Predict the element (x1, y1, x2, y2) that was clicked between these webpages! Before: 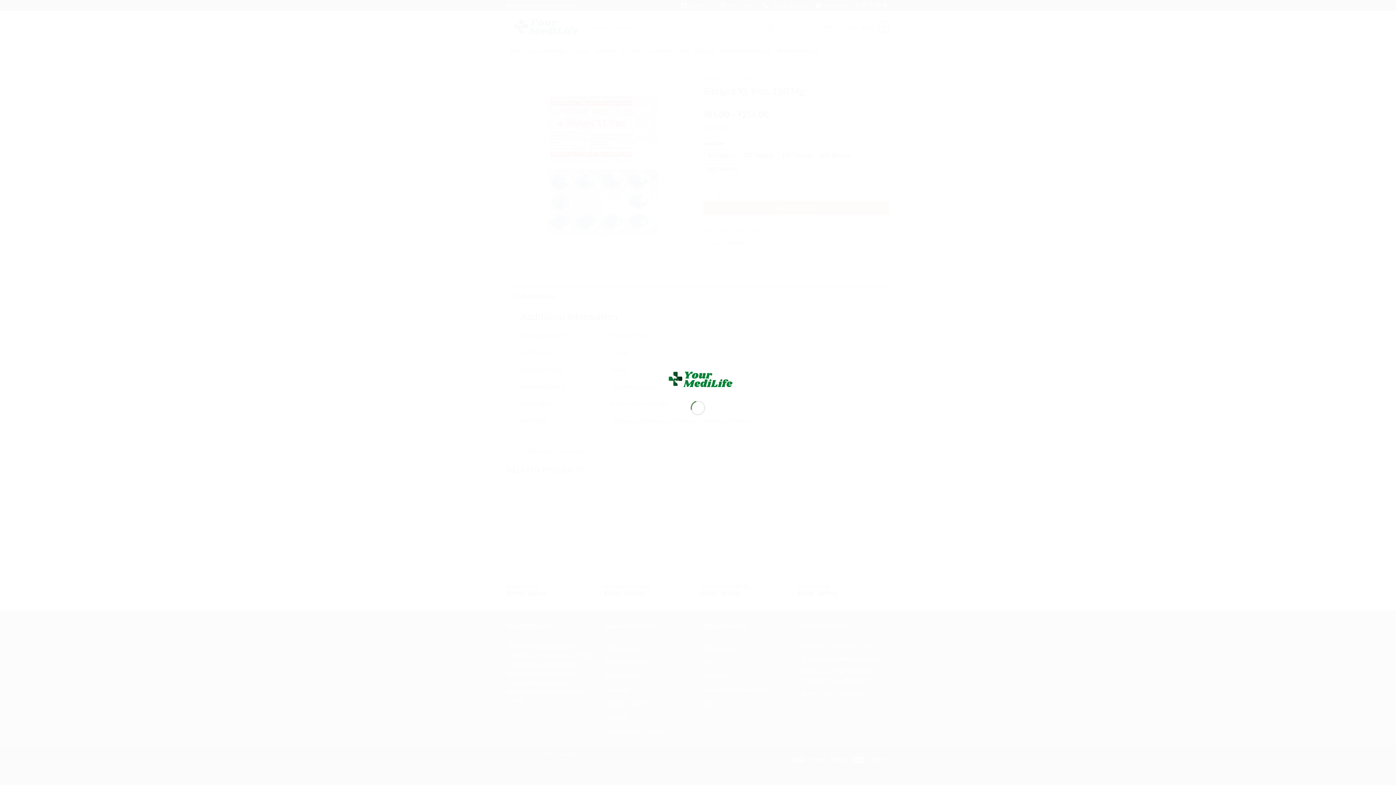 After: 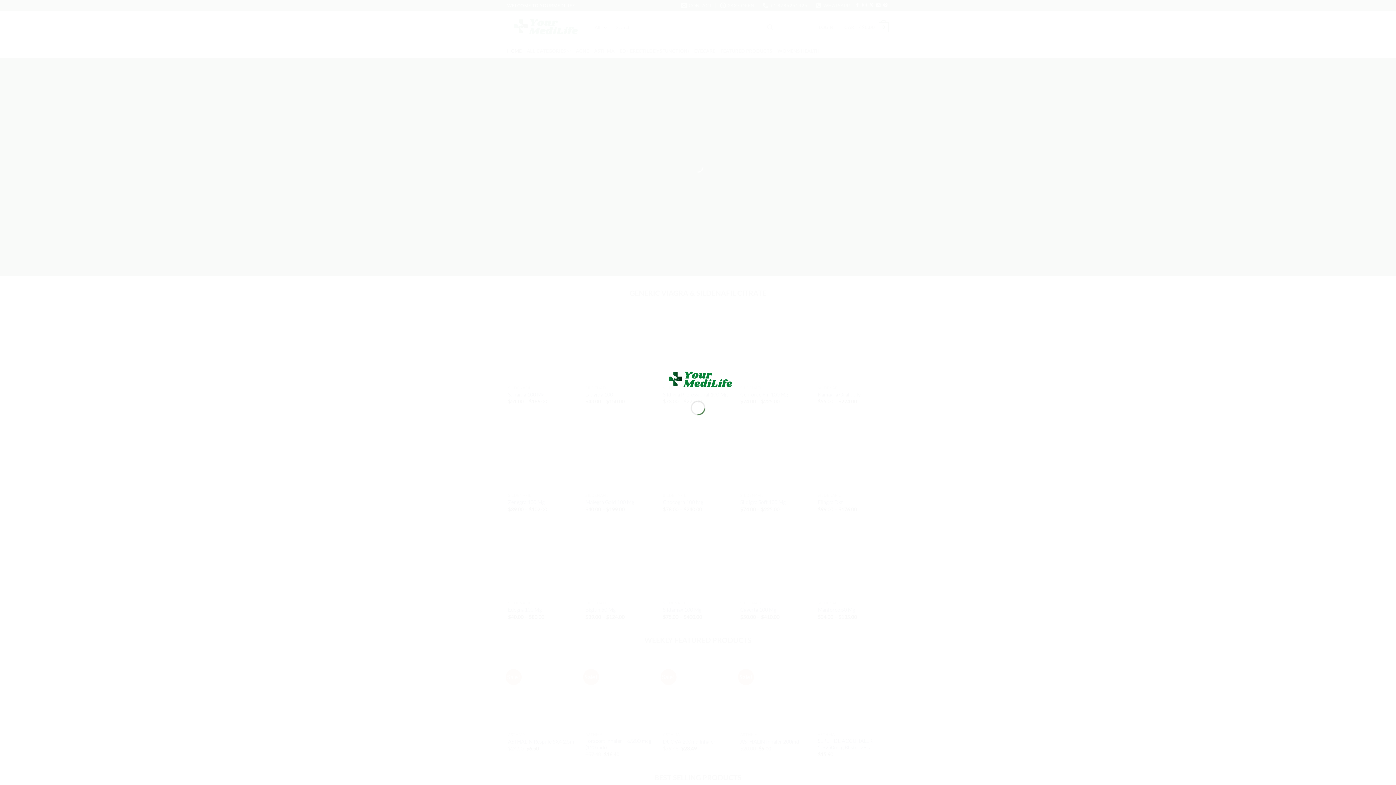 Action: bbox: (661, 375, 734, 382)